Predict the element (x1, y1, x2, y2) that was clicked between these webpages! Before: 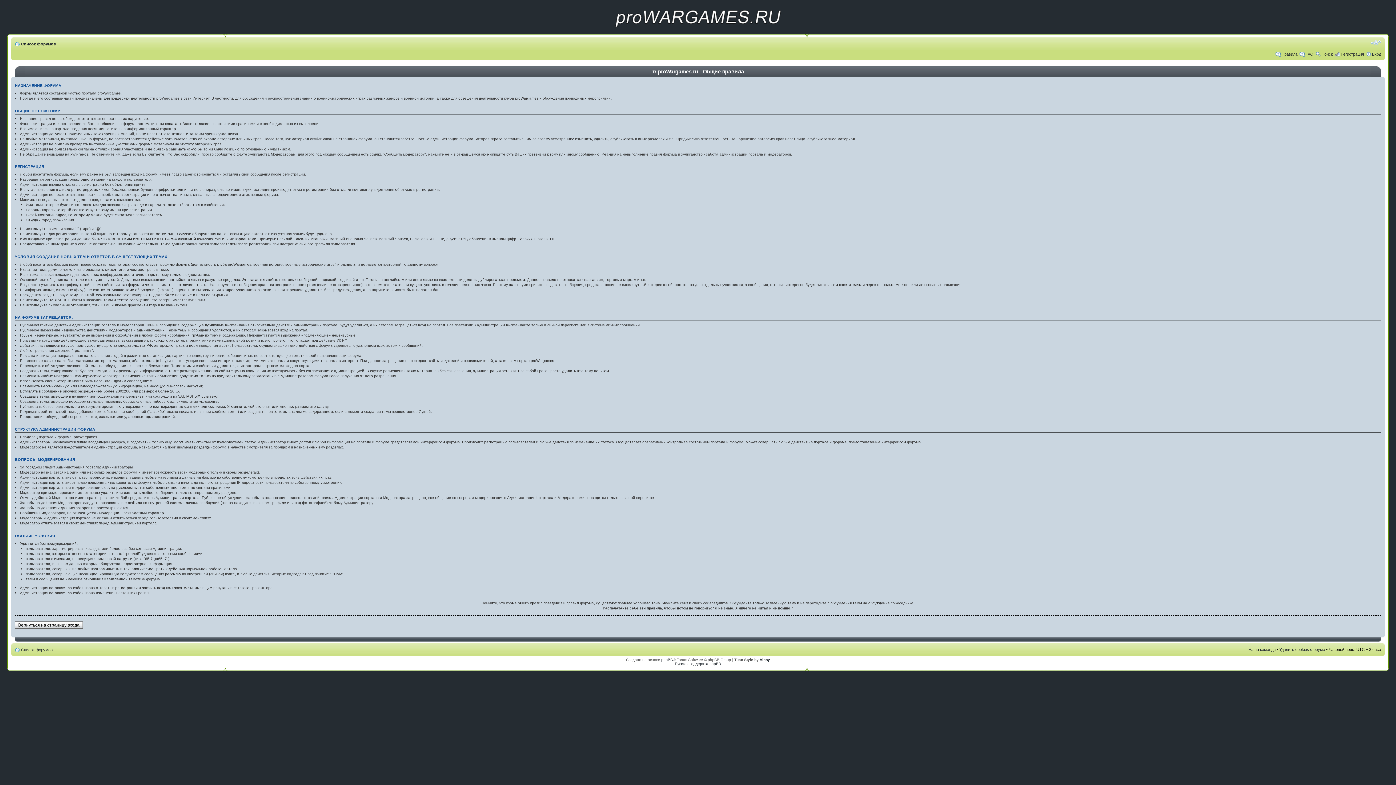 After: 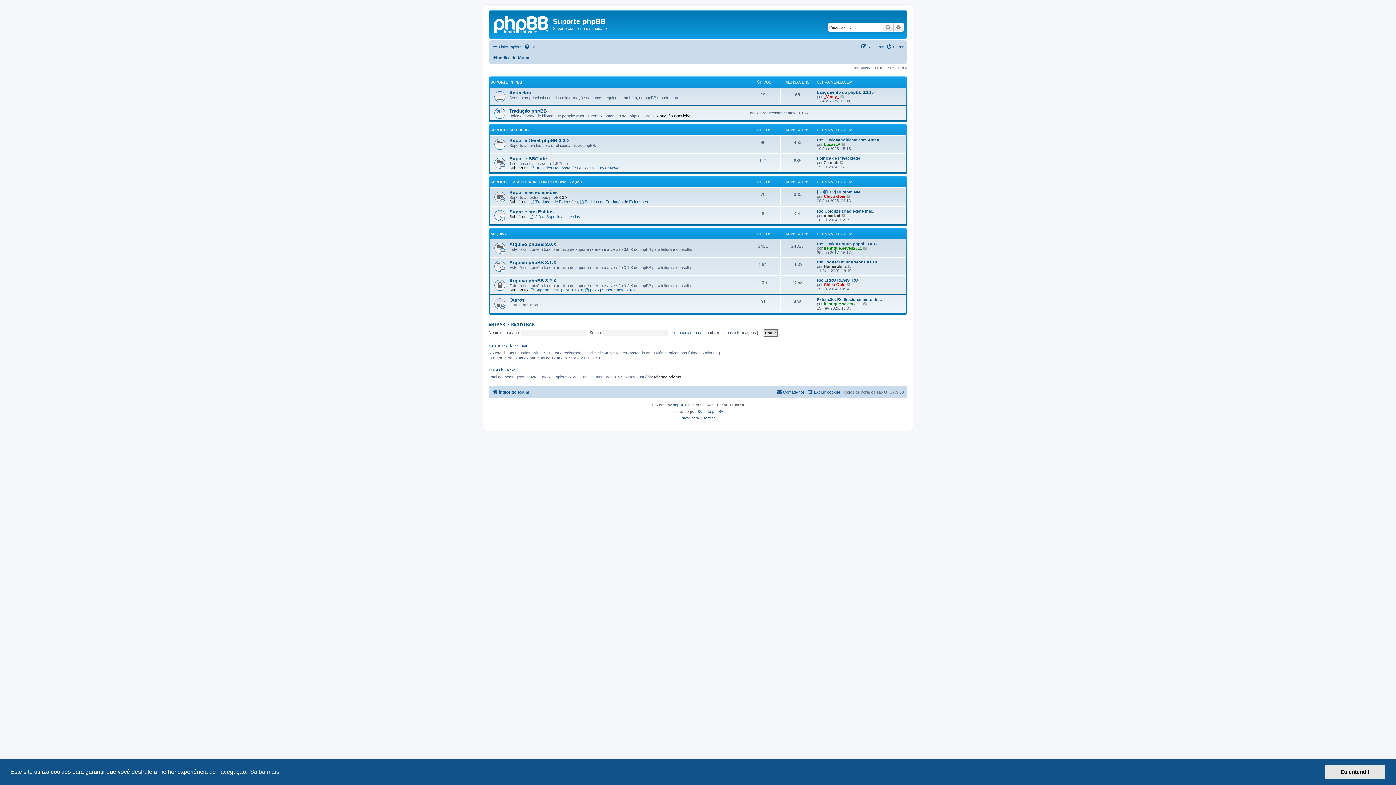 Action: label: Vinny bbox: (760, 658, 770, 662)